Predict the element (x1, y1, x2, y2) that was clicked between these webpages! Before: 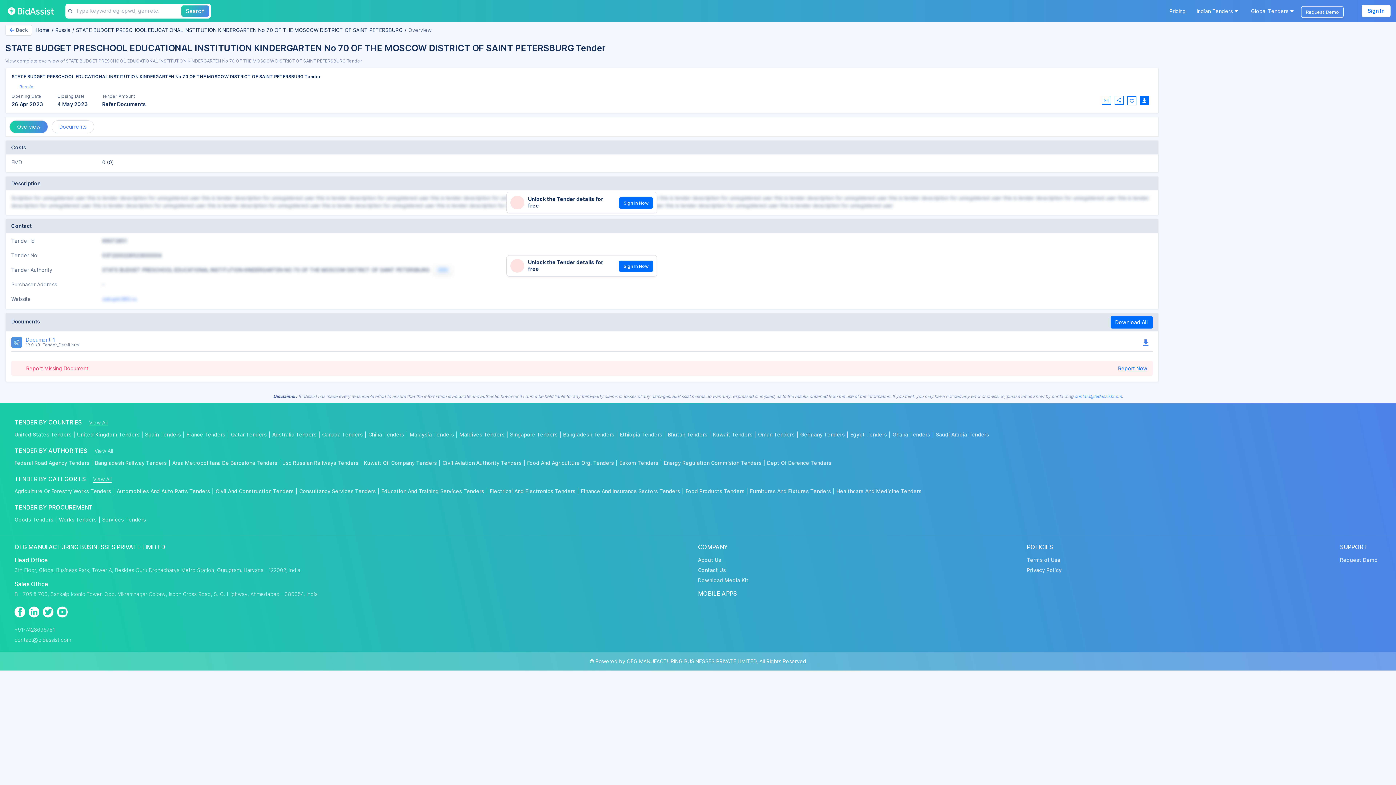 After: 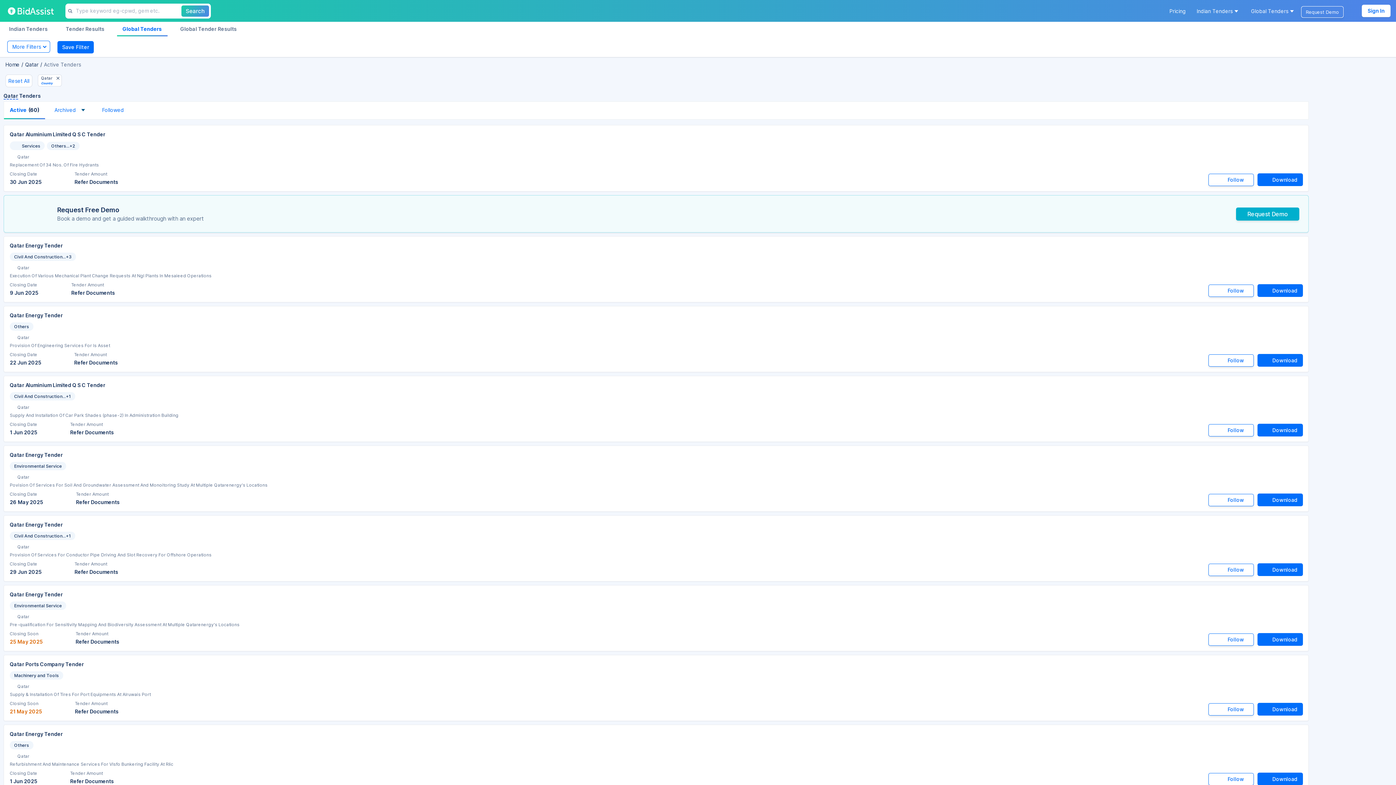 Action: label: Qatar Tenders| bbox: (230, 430, 272, 439)